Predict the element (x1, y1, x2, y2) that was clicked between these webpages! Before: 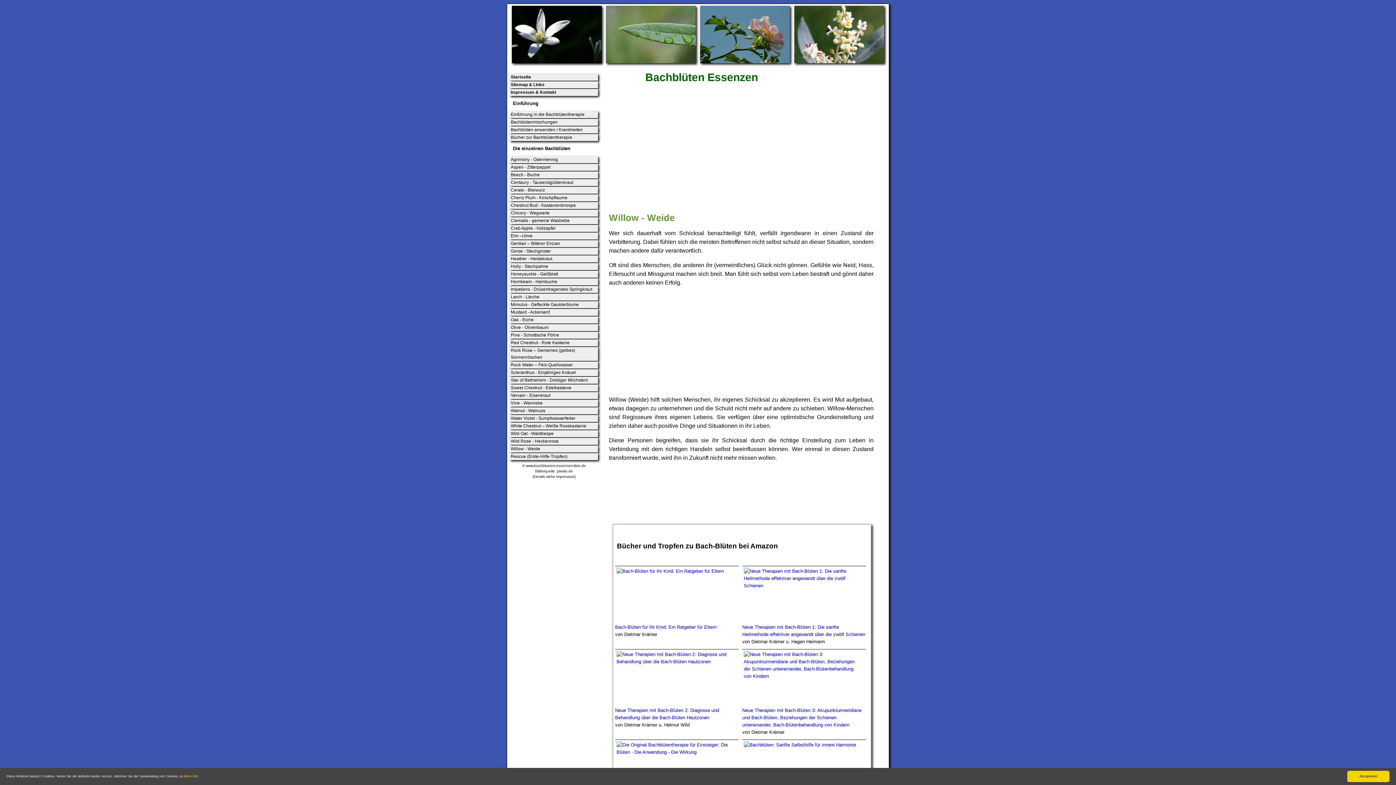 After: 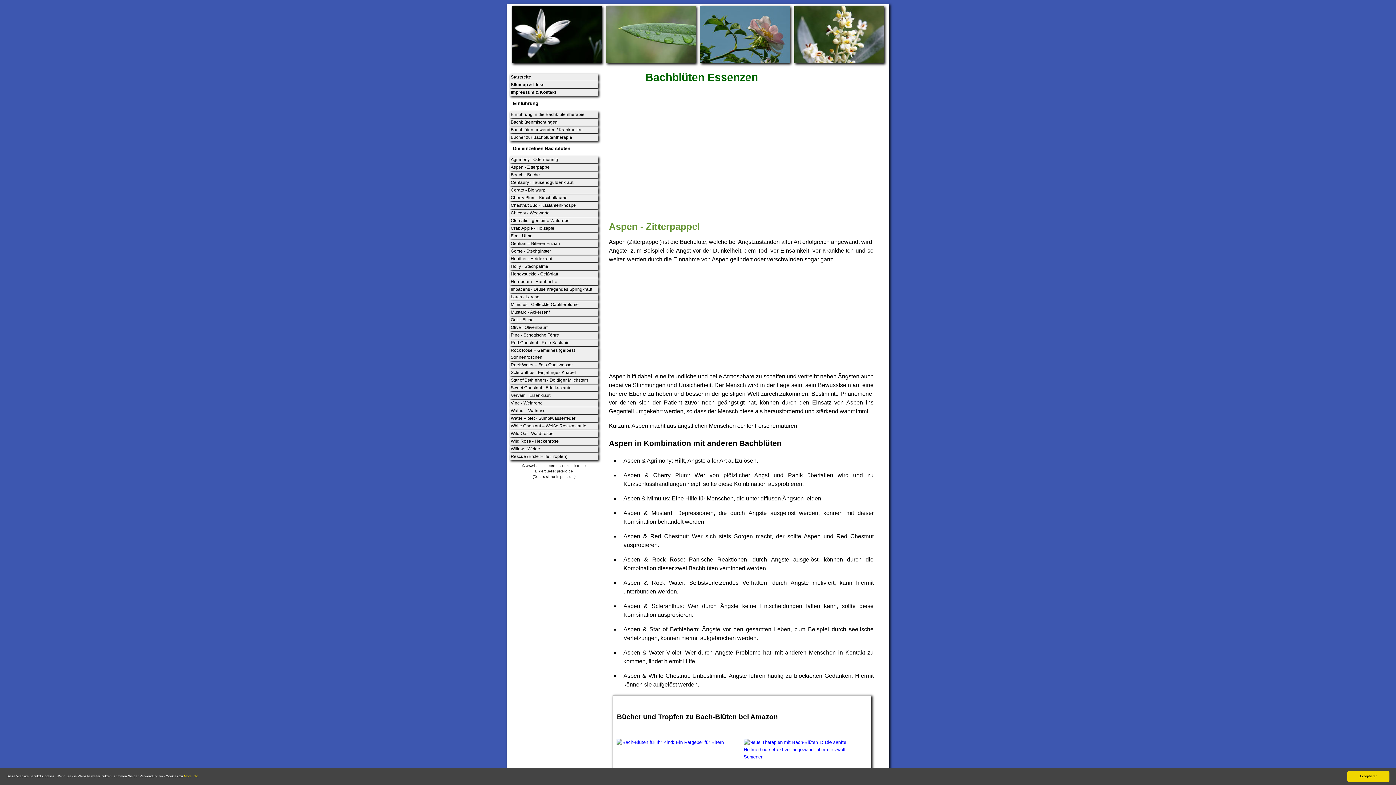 Action: bbox: (509, 164, 598, 170) label: Aspen - Zitterpappel